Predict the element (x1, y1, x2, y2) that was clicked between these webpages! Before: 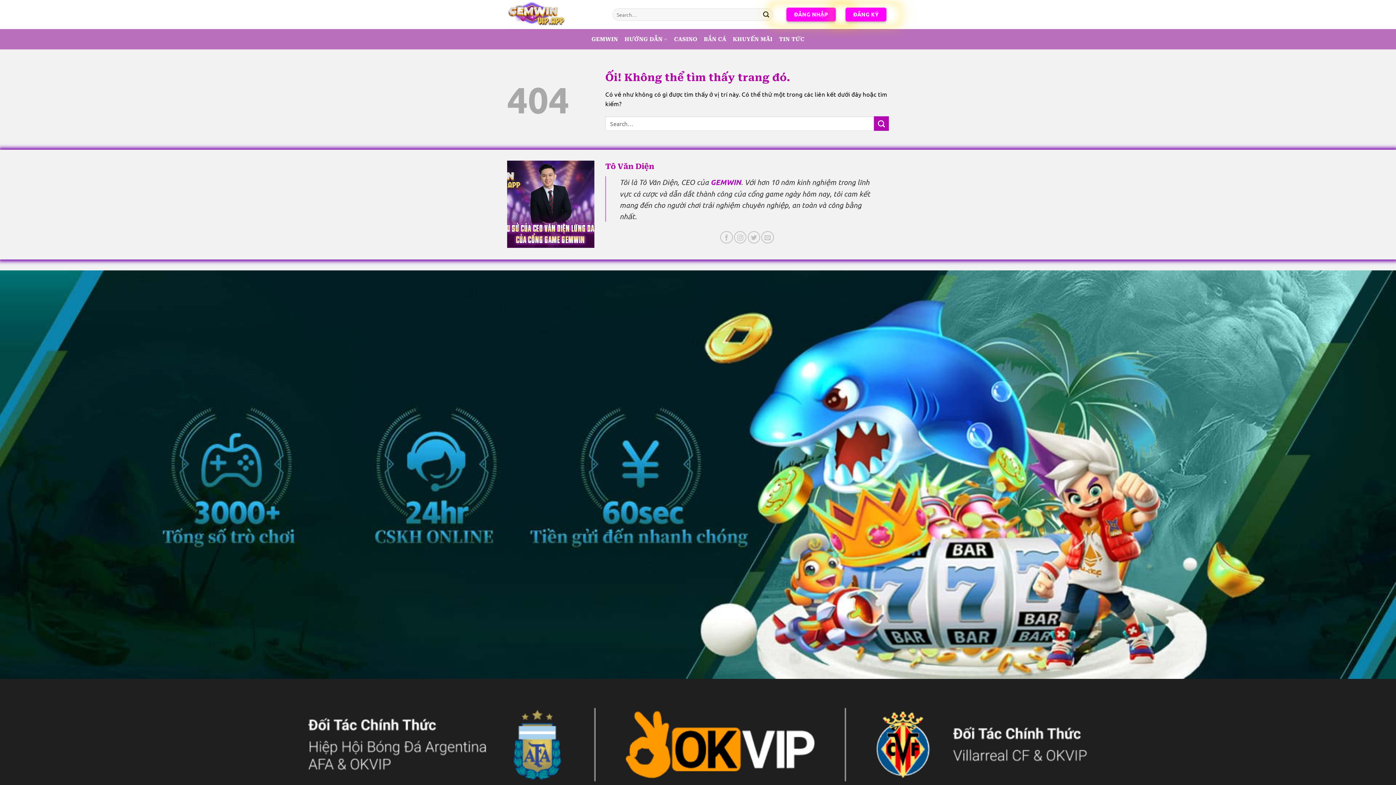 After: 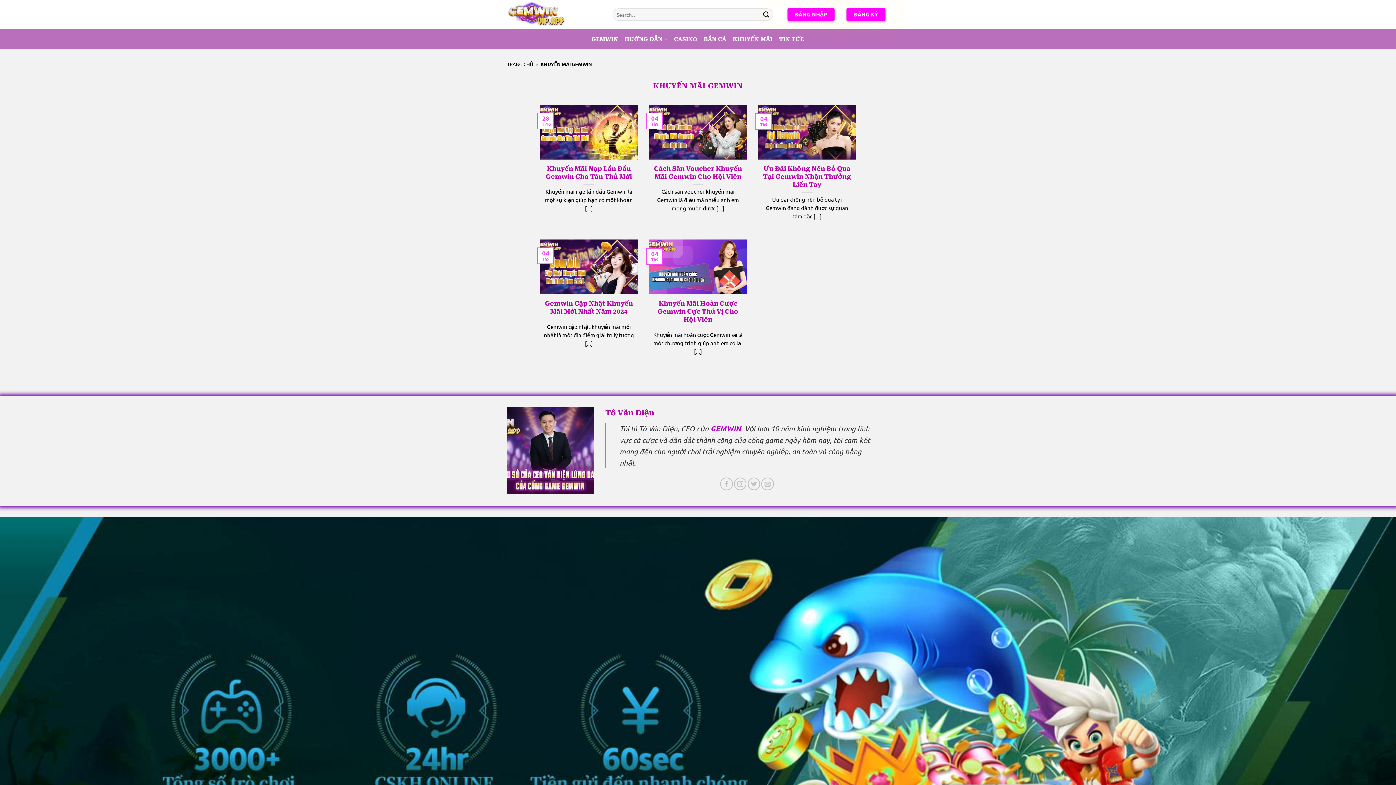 Action: label: KHUYẾN MÃI bbox: (733, 32, 772, 45)